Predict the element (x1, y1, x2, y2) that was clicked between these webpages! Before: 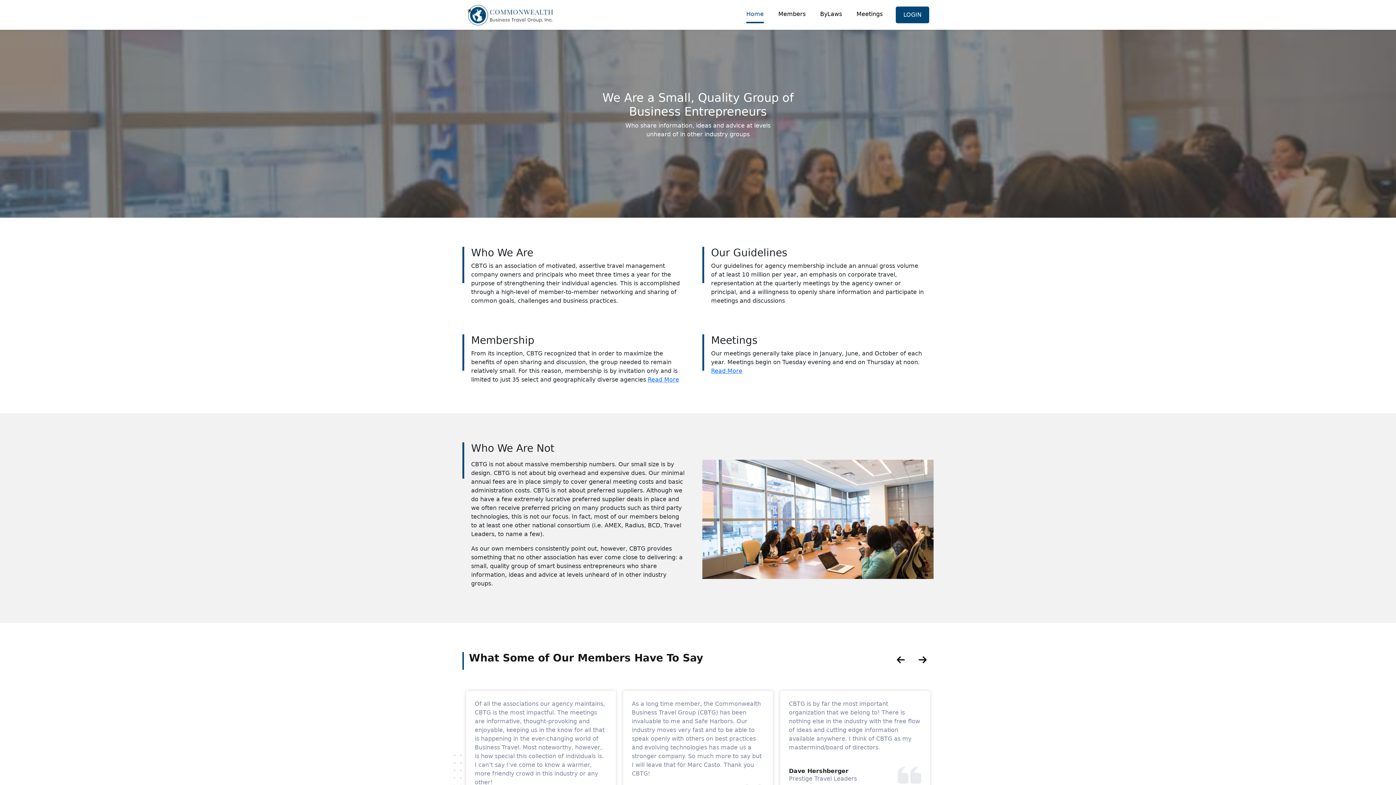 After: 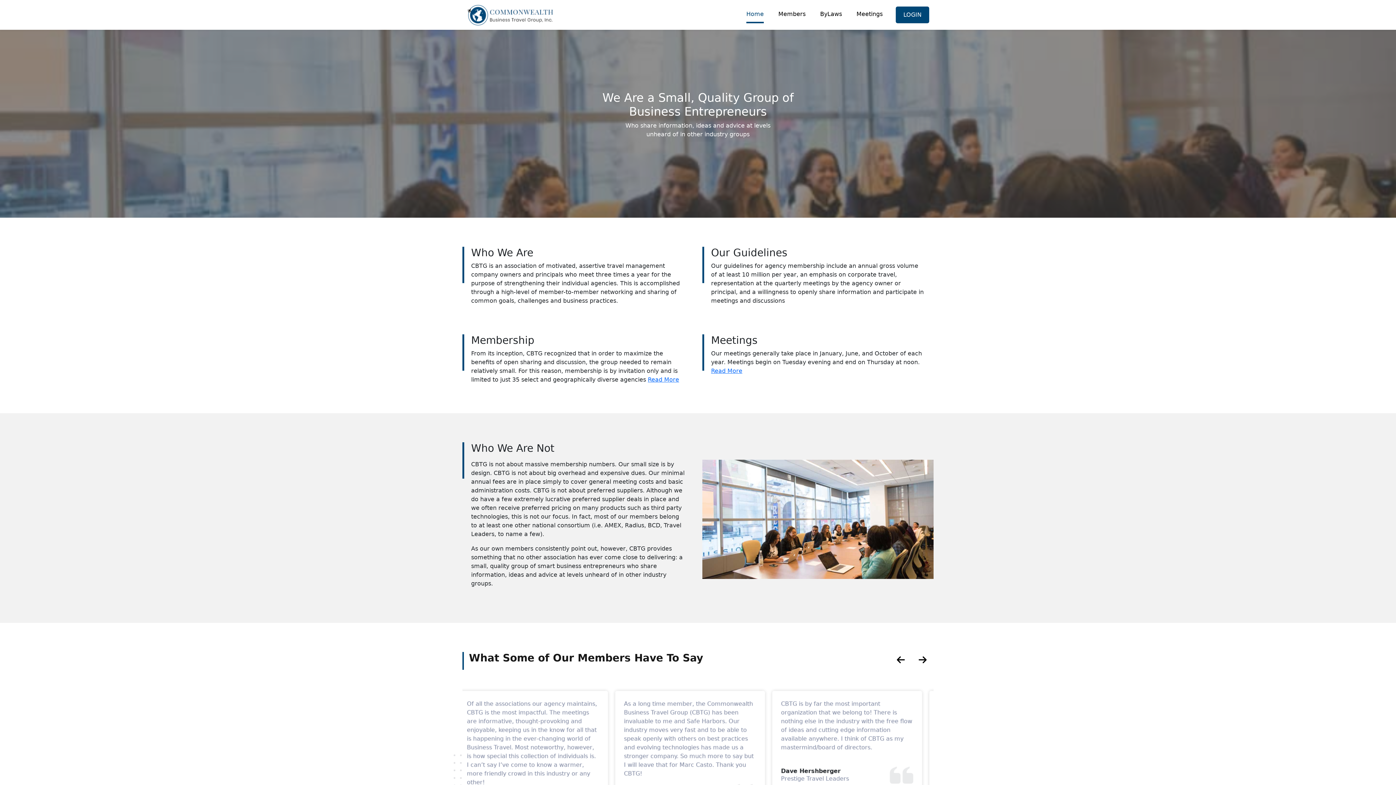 Action: bbox: (466, 4, 554, 25)